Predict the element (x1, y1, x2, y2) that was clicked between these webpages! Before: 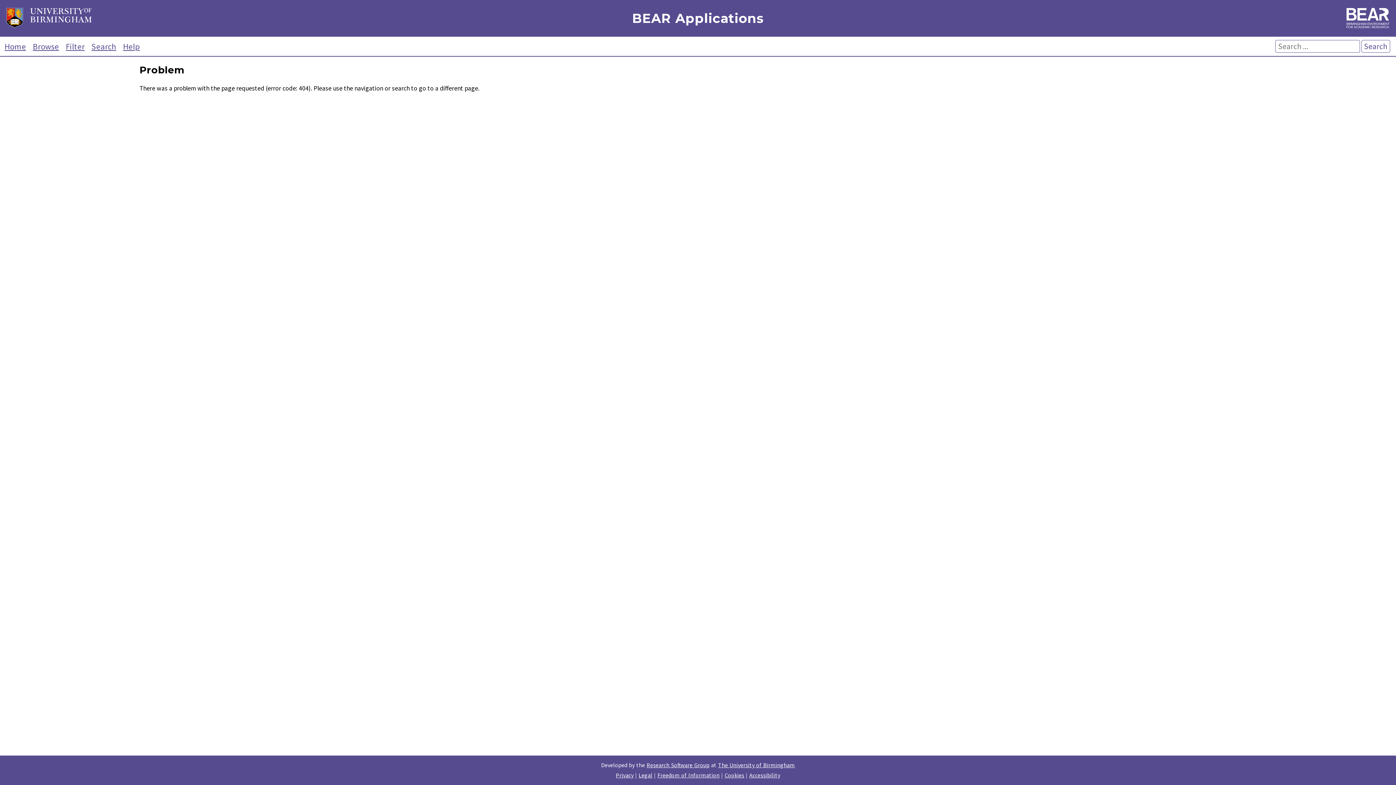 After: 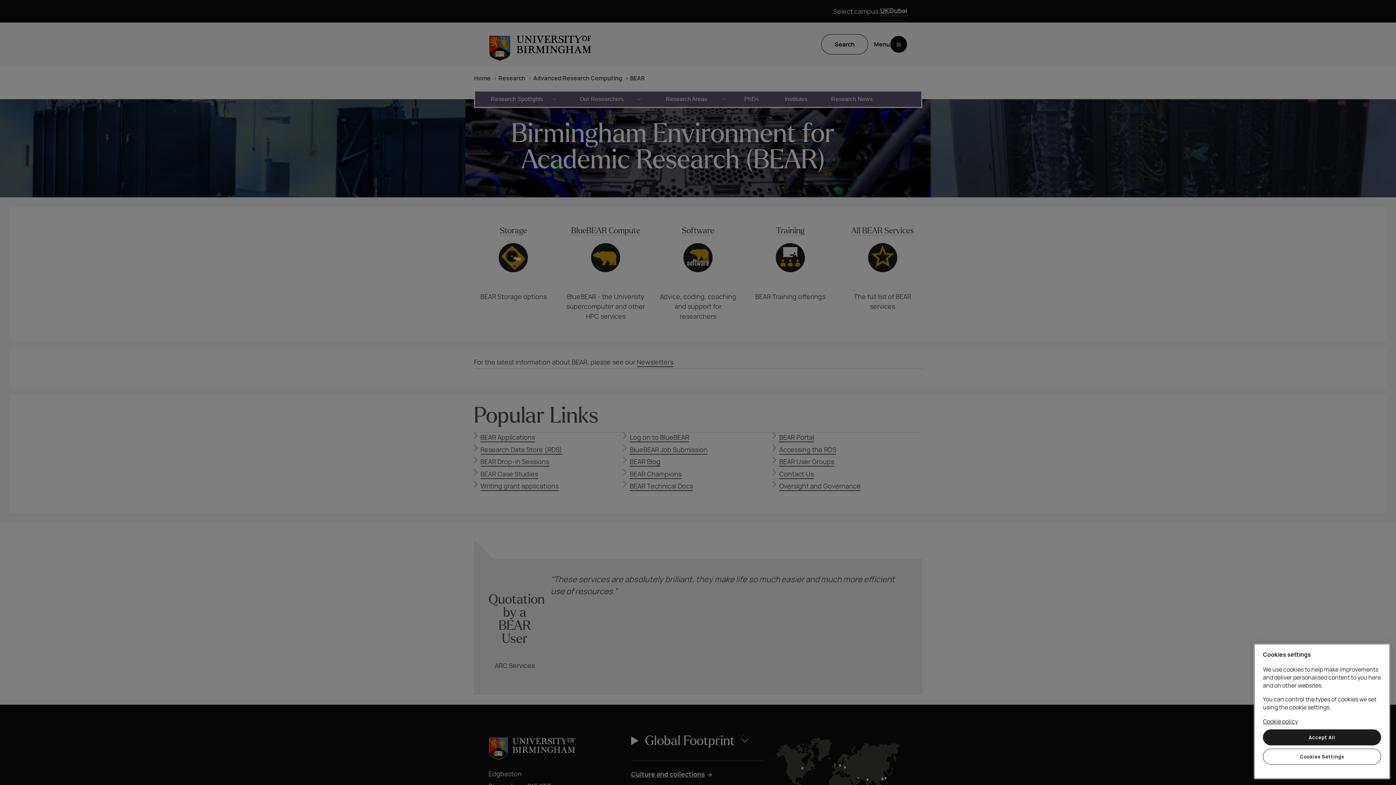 Action: bbox: (1047, 7, 1389, 30)